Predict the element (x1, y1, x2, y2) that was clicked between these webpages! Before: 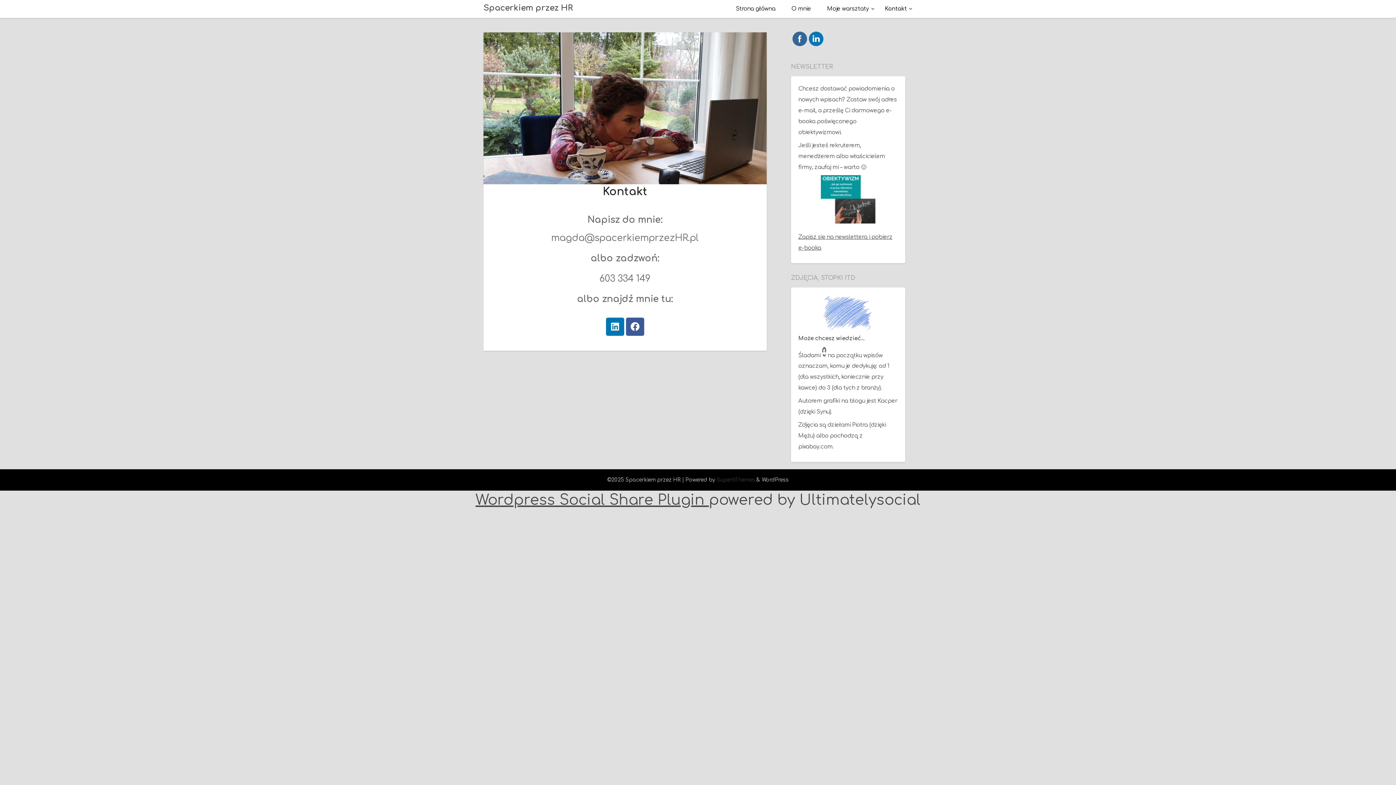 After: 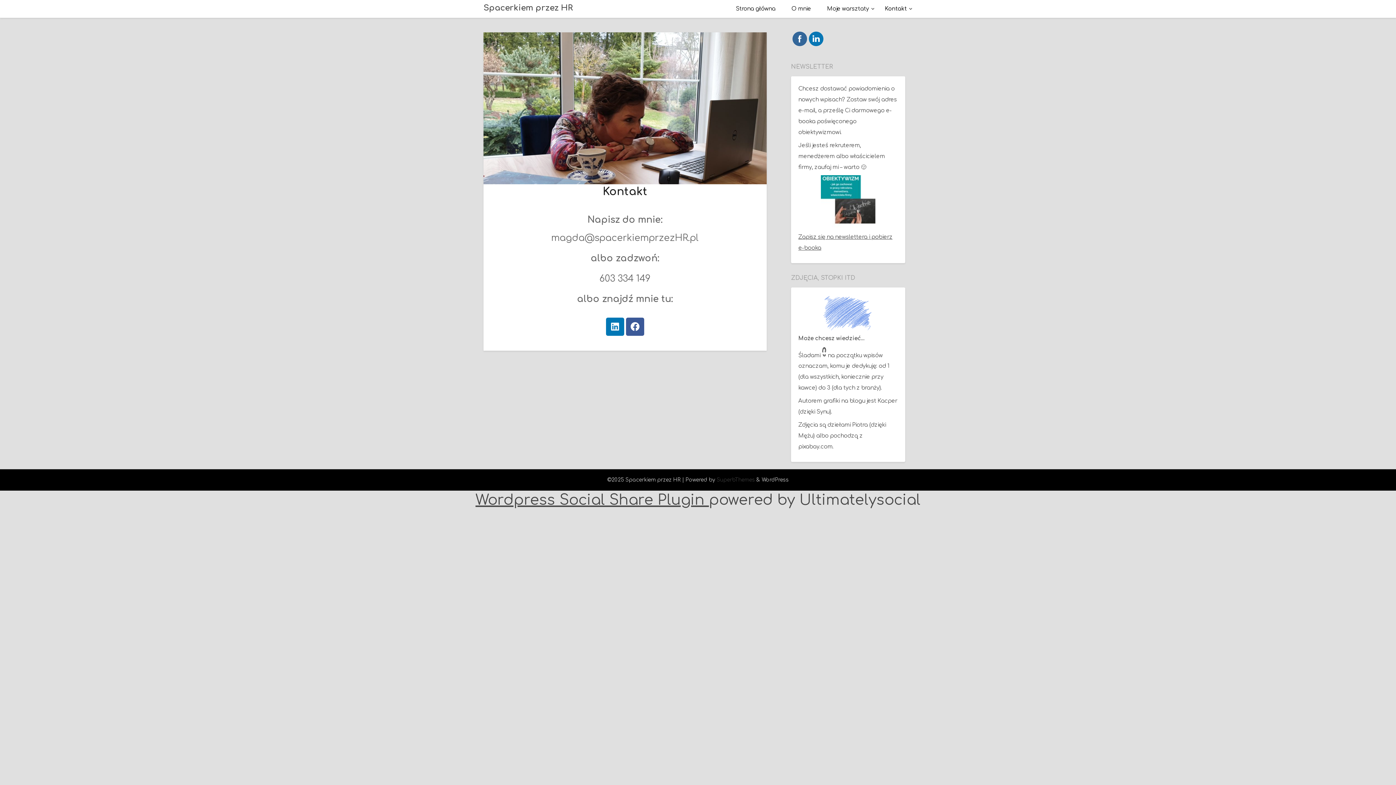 Action: bbox: (551, 232, 699, 243) label: magda@spacerkiemprzezHR.pl